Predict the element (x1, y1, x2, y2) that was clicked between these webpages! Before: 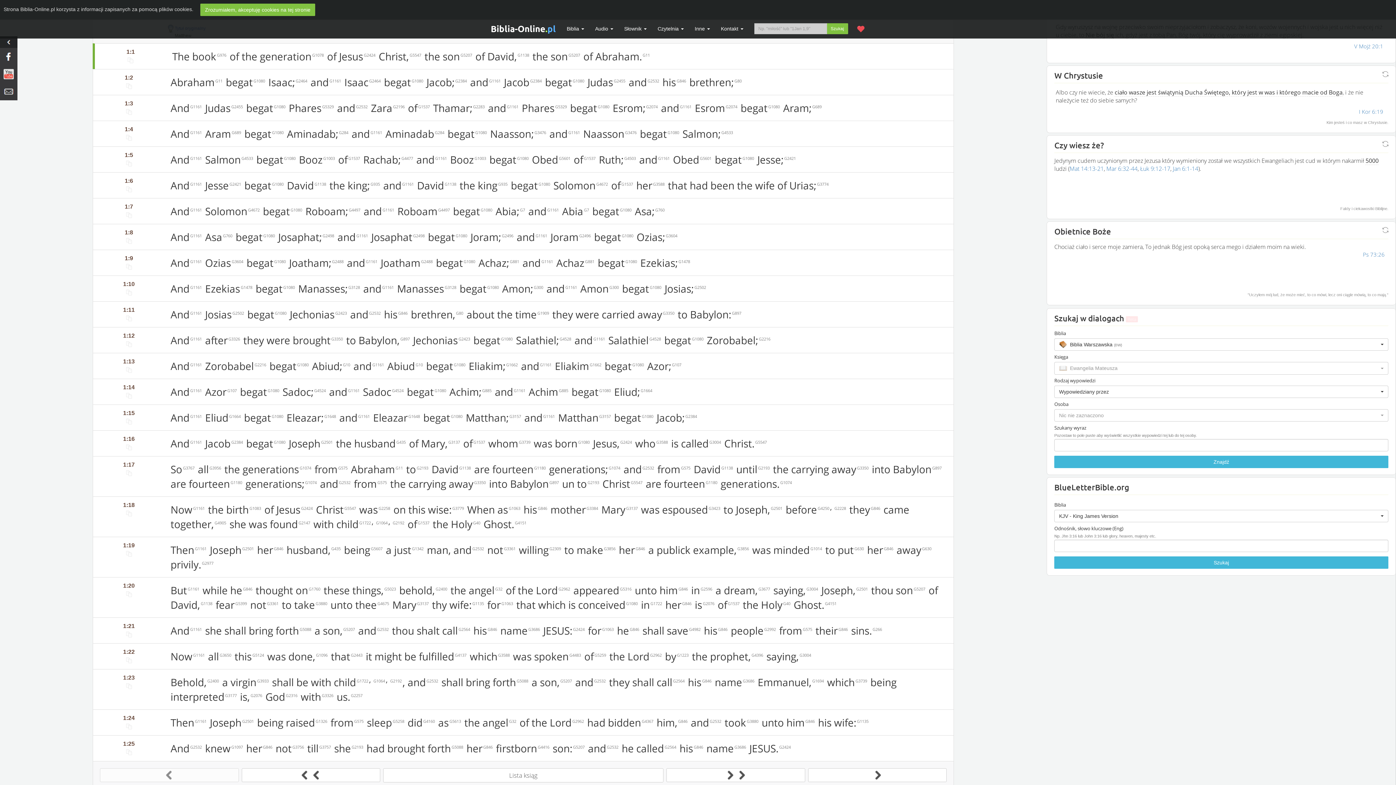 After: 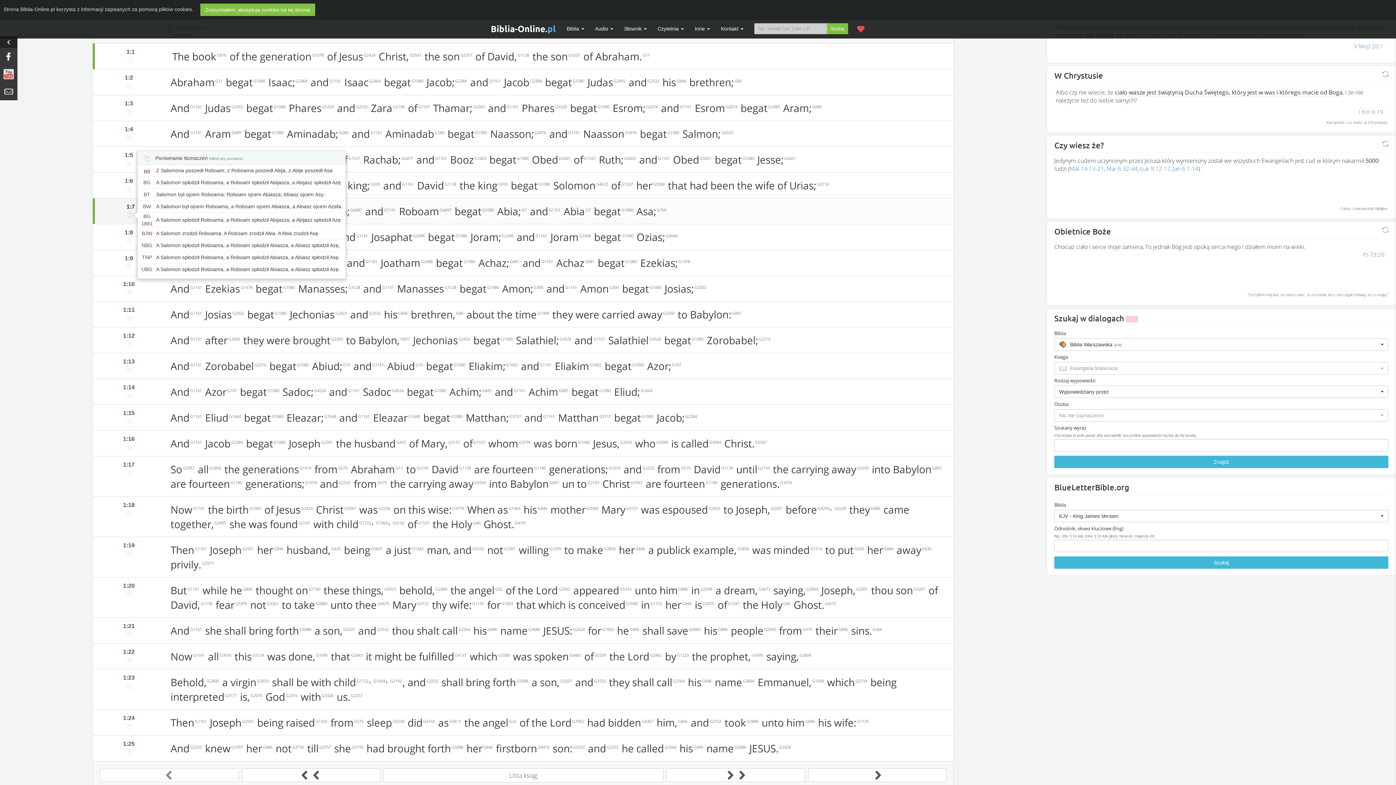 Action: bbox: (126, 211, 131, 217)